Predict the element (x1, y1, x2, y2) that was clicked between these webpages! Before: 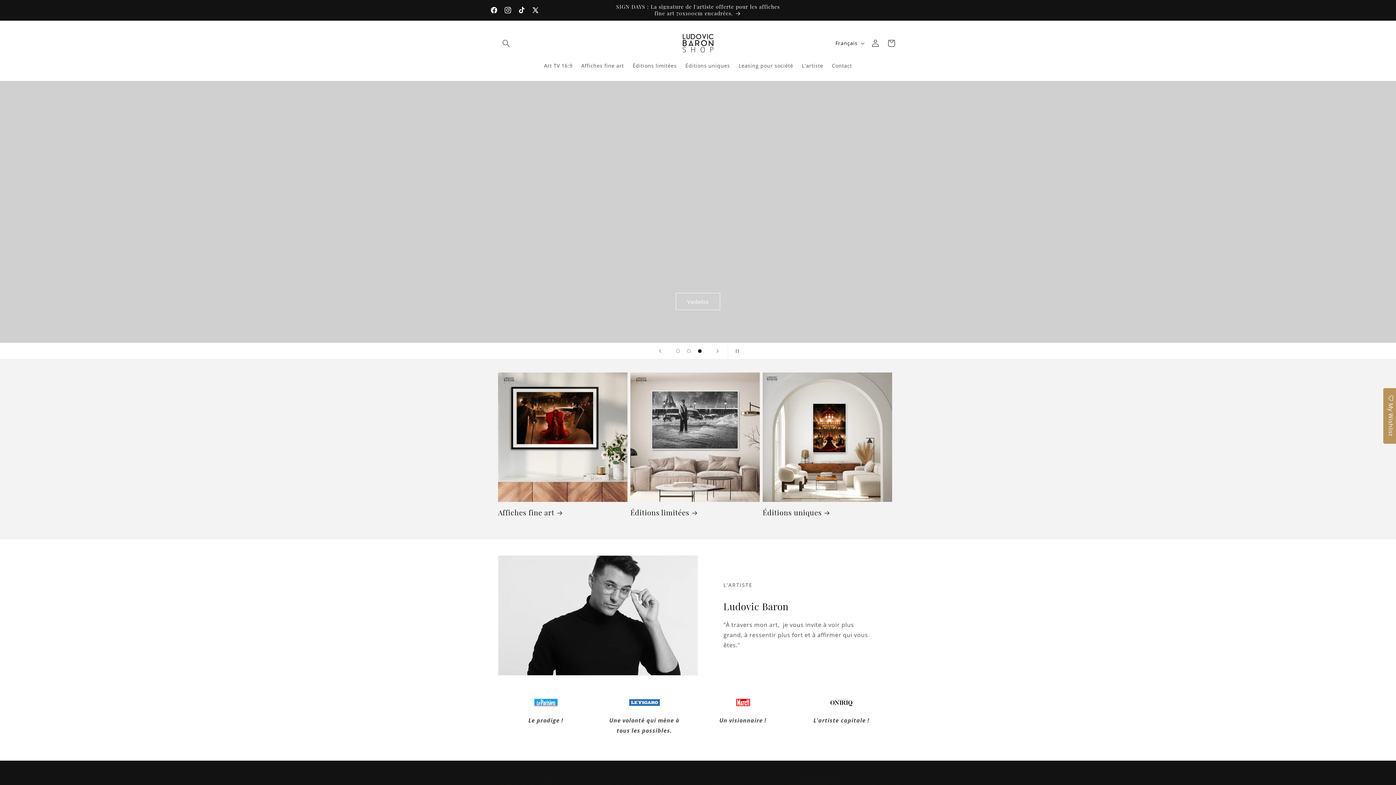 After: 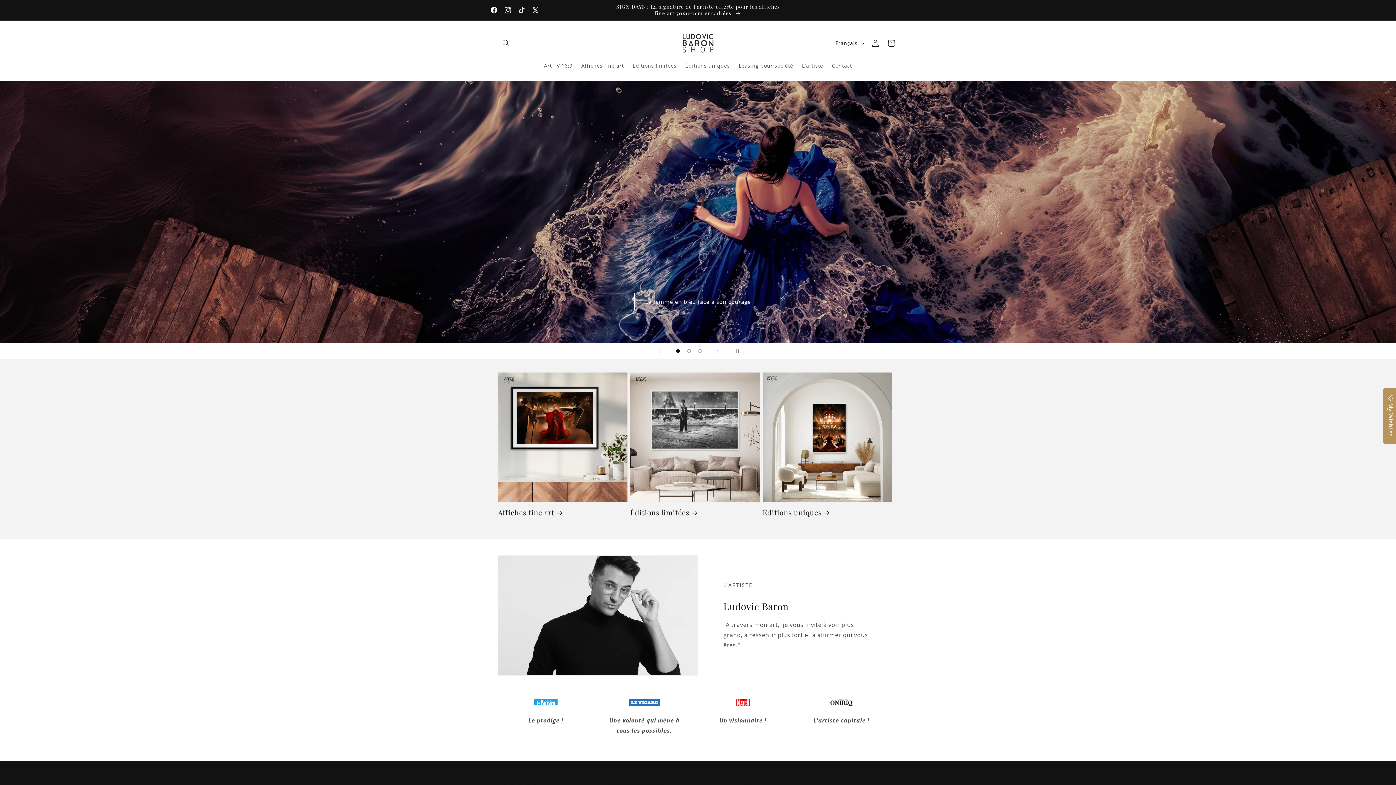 Action: label: Charger la diapositive 1 de 3 bbox: (672, 345, 683, 356)